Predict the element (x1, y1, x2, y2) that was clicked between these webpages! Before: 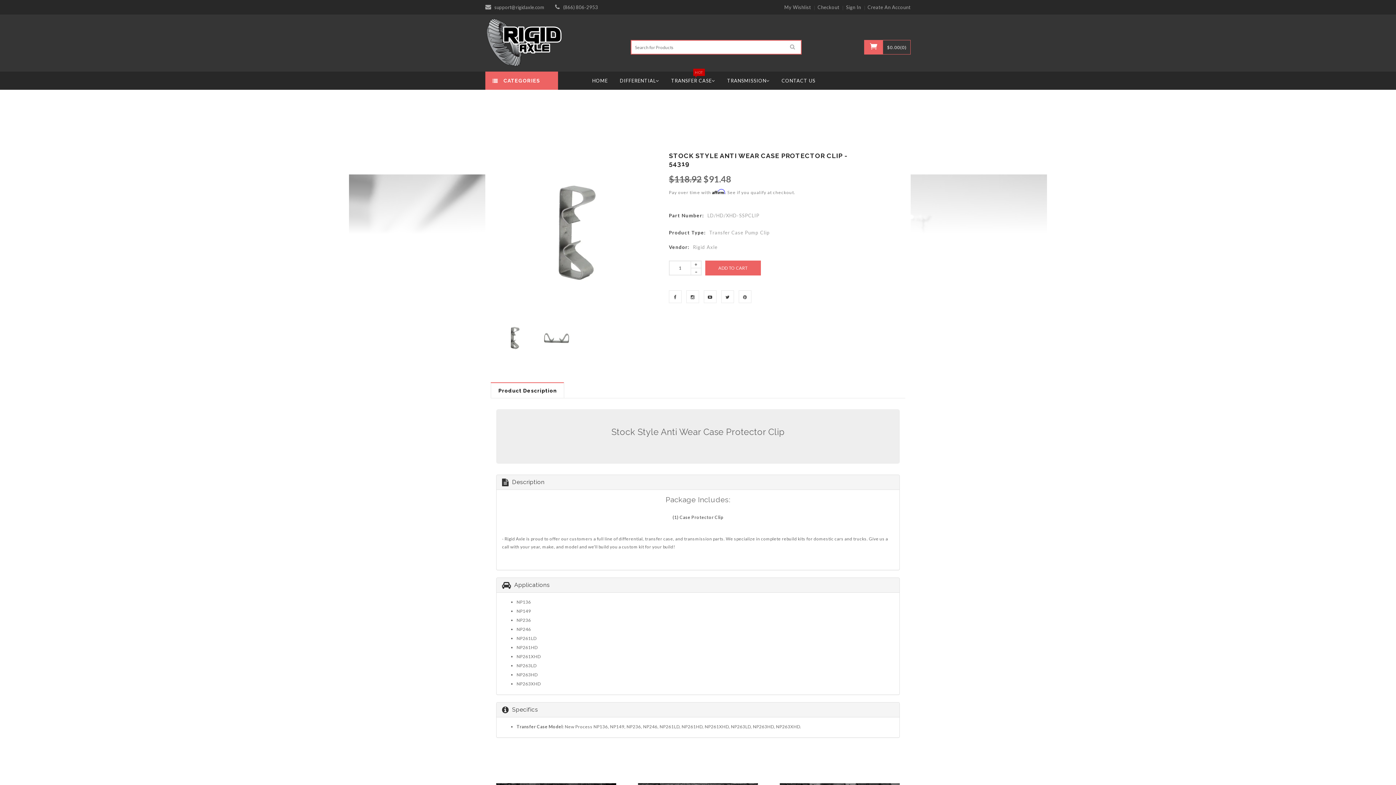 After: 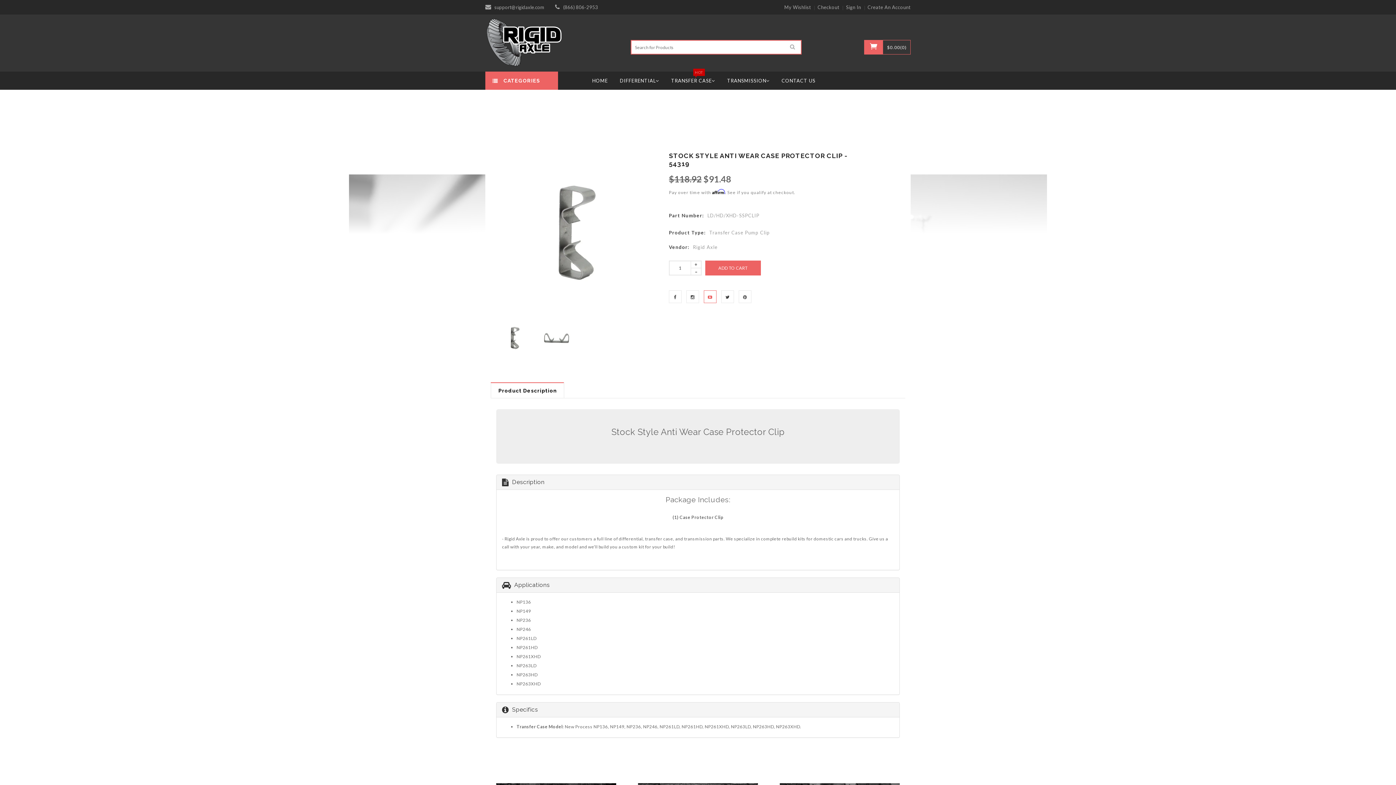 Action: bbox: (704, 290, 716, 303)